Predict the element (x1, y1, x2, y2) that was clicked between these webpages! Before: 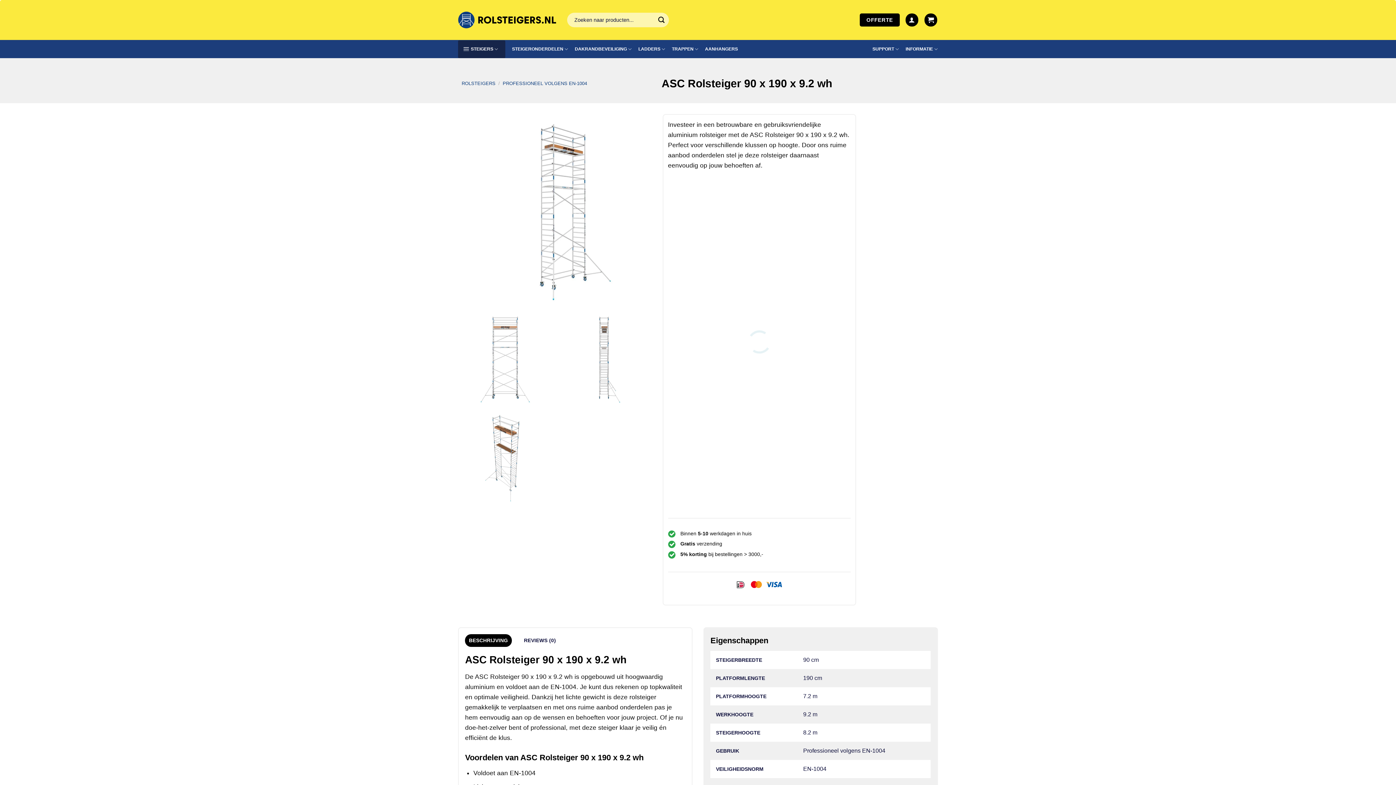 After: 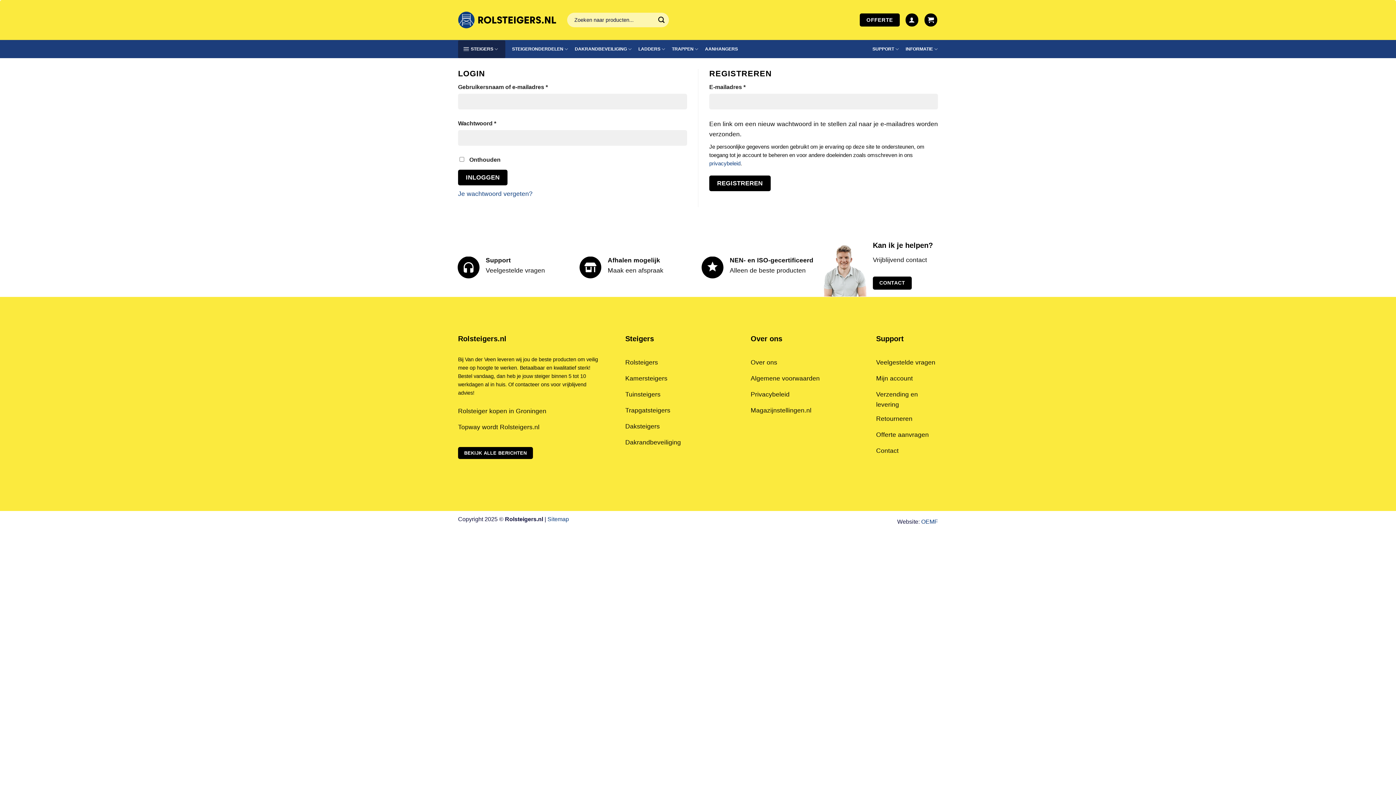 Action: label: Login bbox: (905, 13, 918, 26)